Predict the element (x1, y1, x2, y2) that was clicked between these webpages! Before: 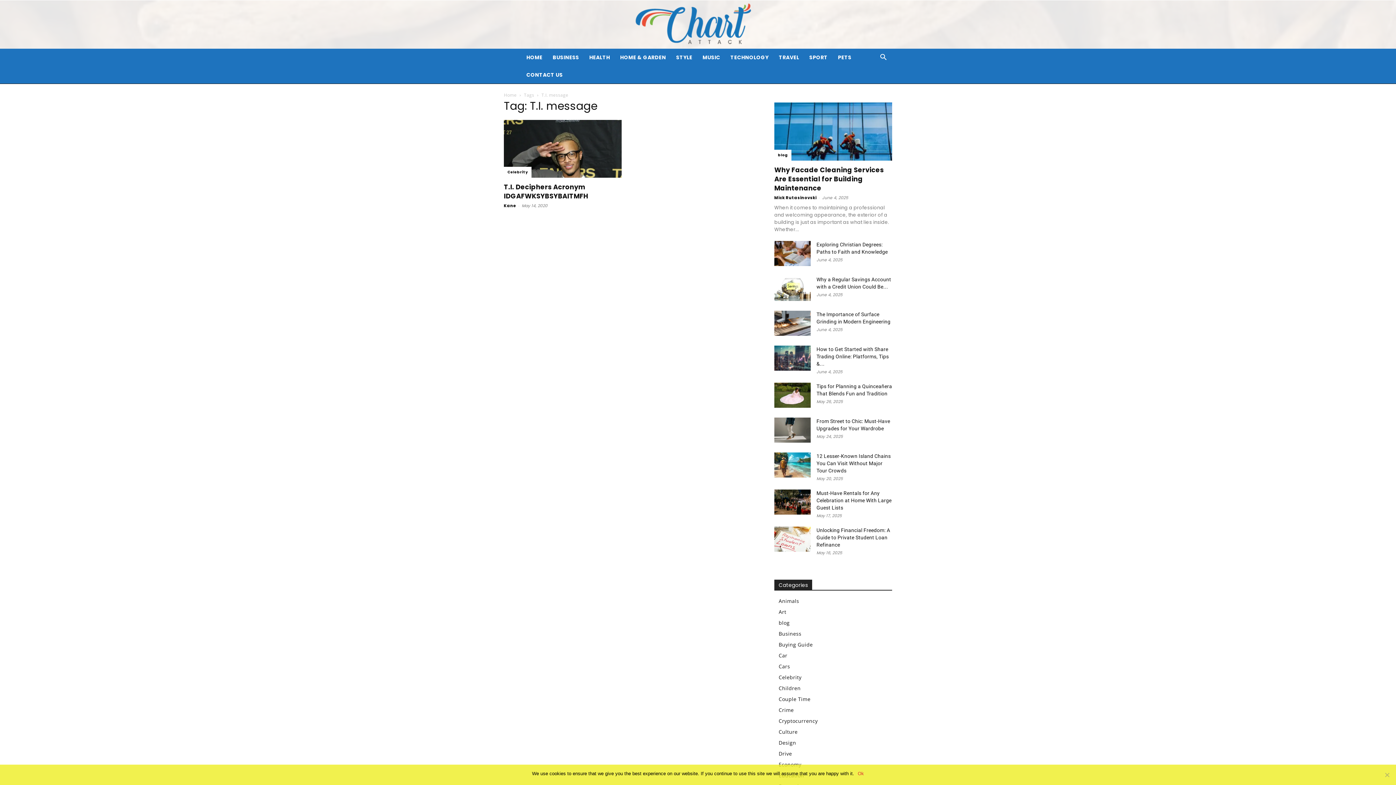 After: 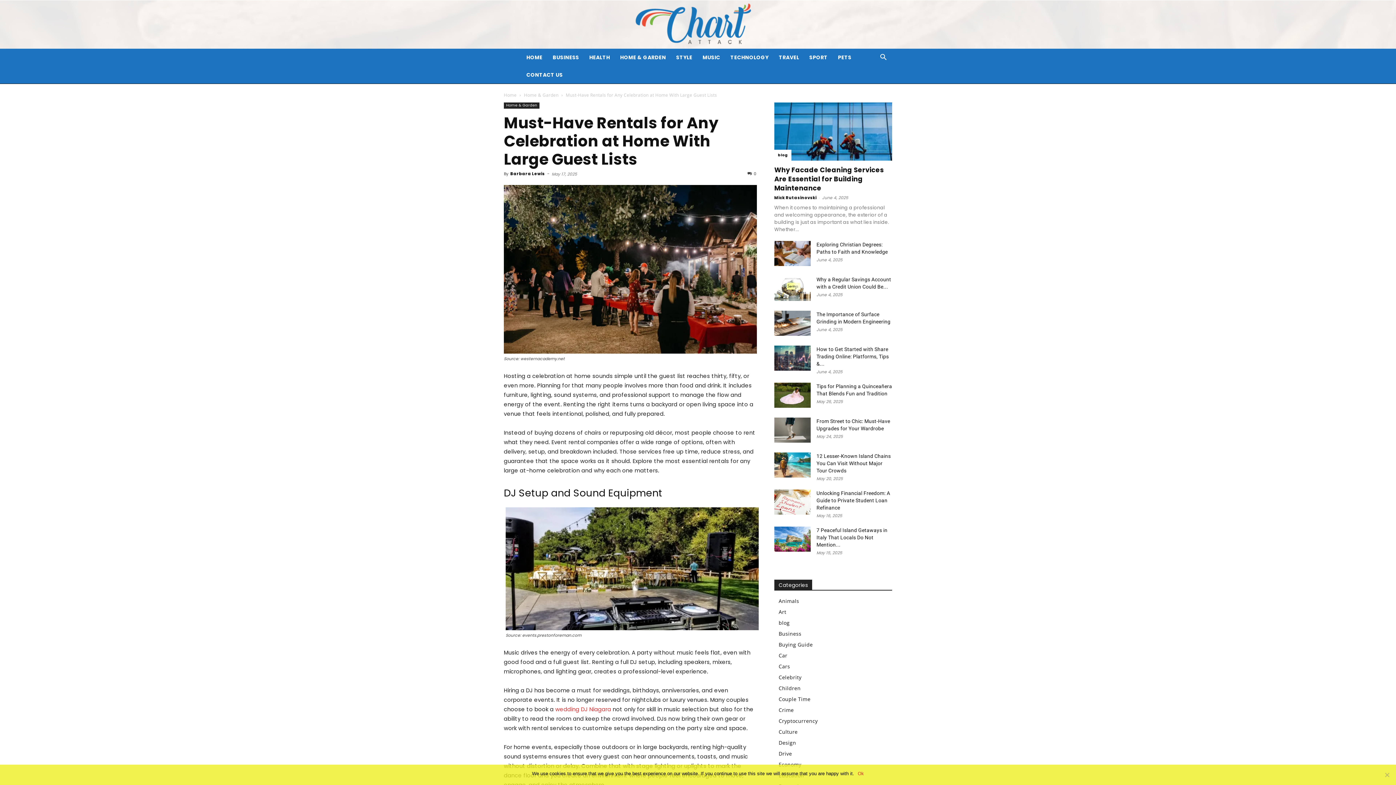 Action: bbox: (816, 490, 891, 510) label: Must-Have Rentals for Any Celebration at Home With Large Guest Lists